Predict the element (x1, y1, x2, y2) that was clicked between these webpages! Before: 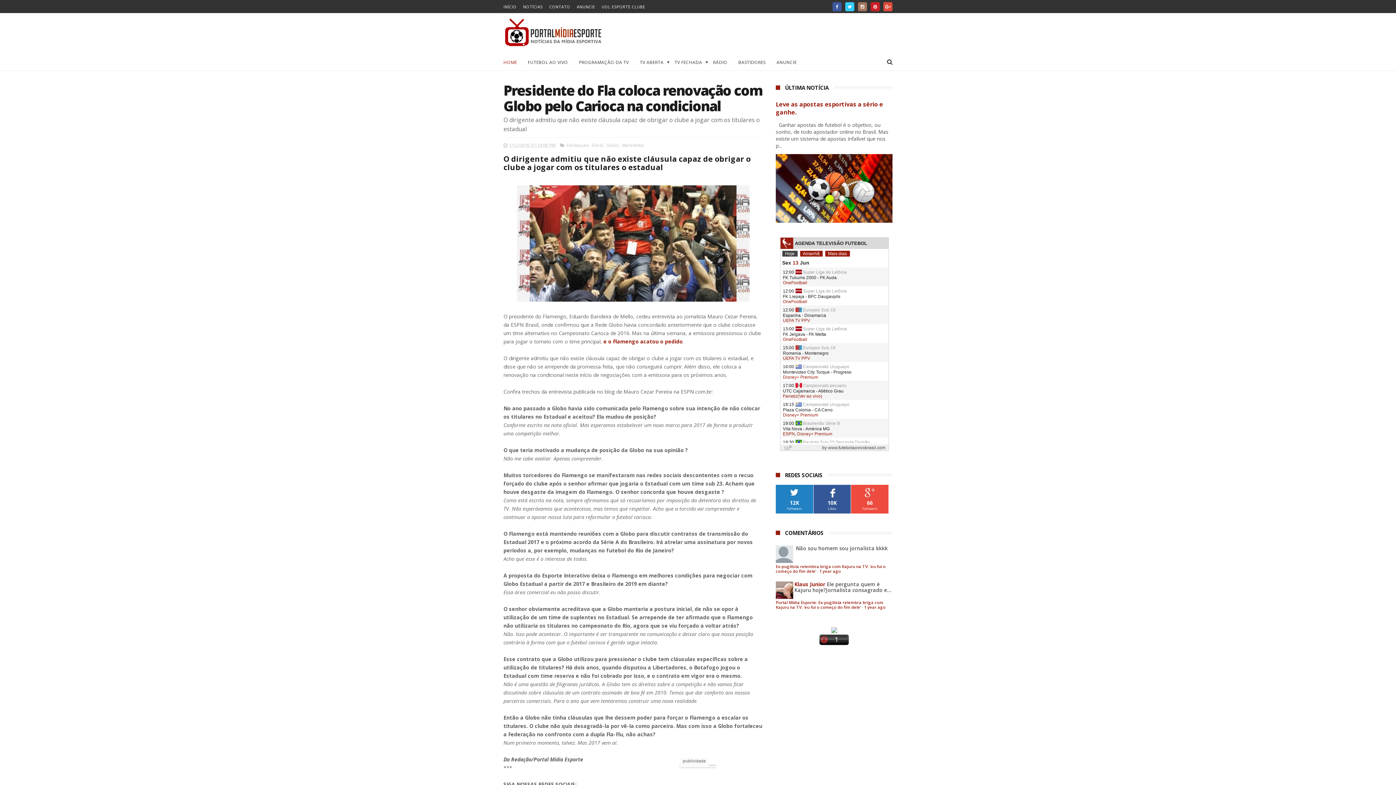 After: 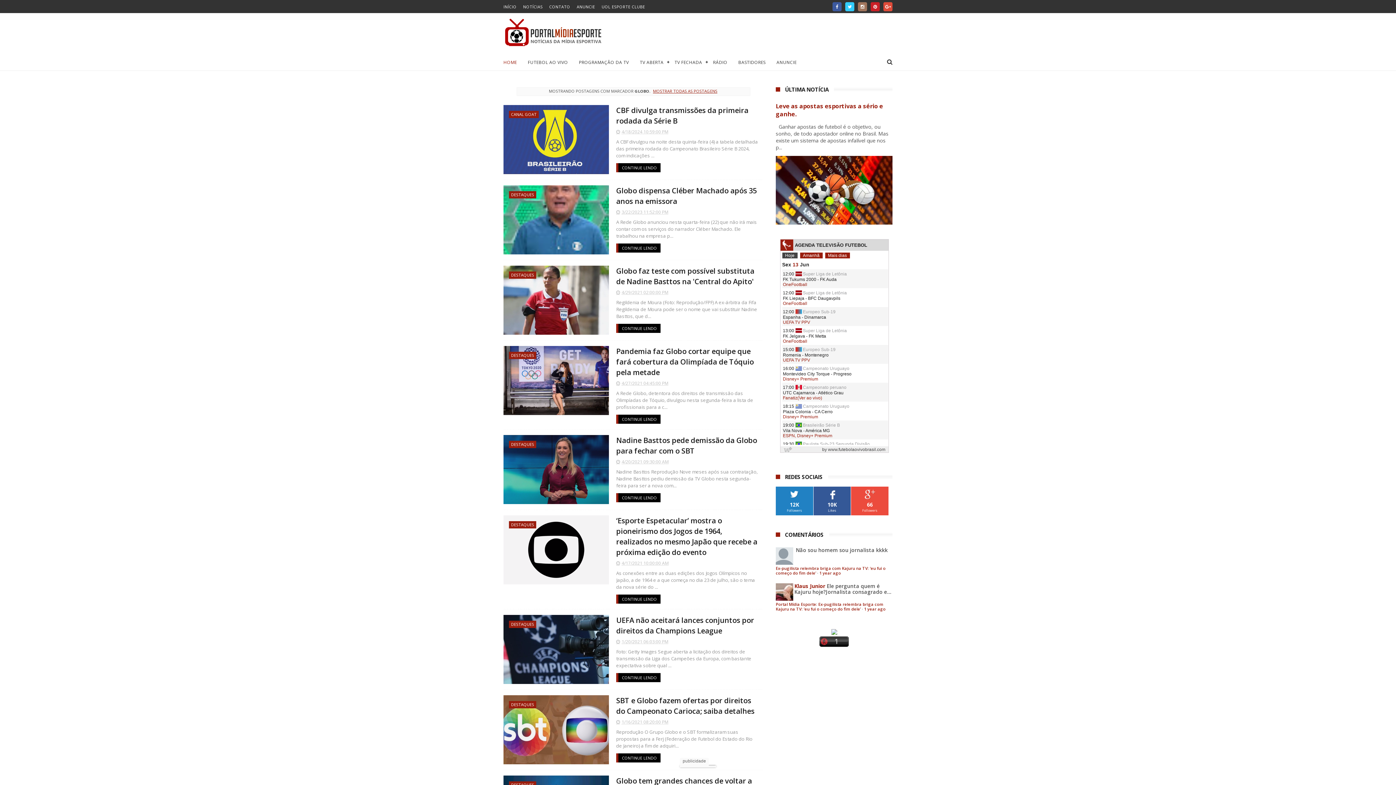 Action: label: Globo bbox: (605, 142, 619, 148)